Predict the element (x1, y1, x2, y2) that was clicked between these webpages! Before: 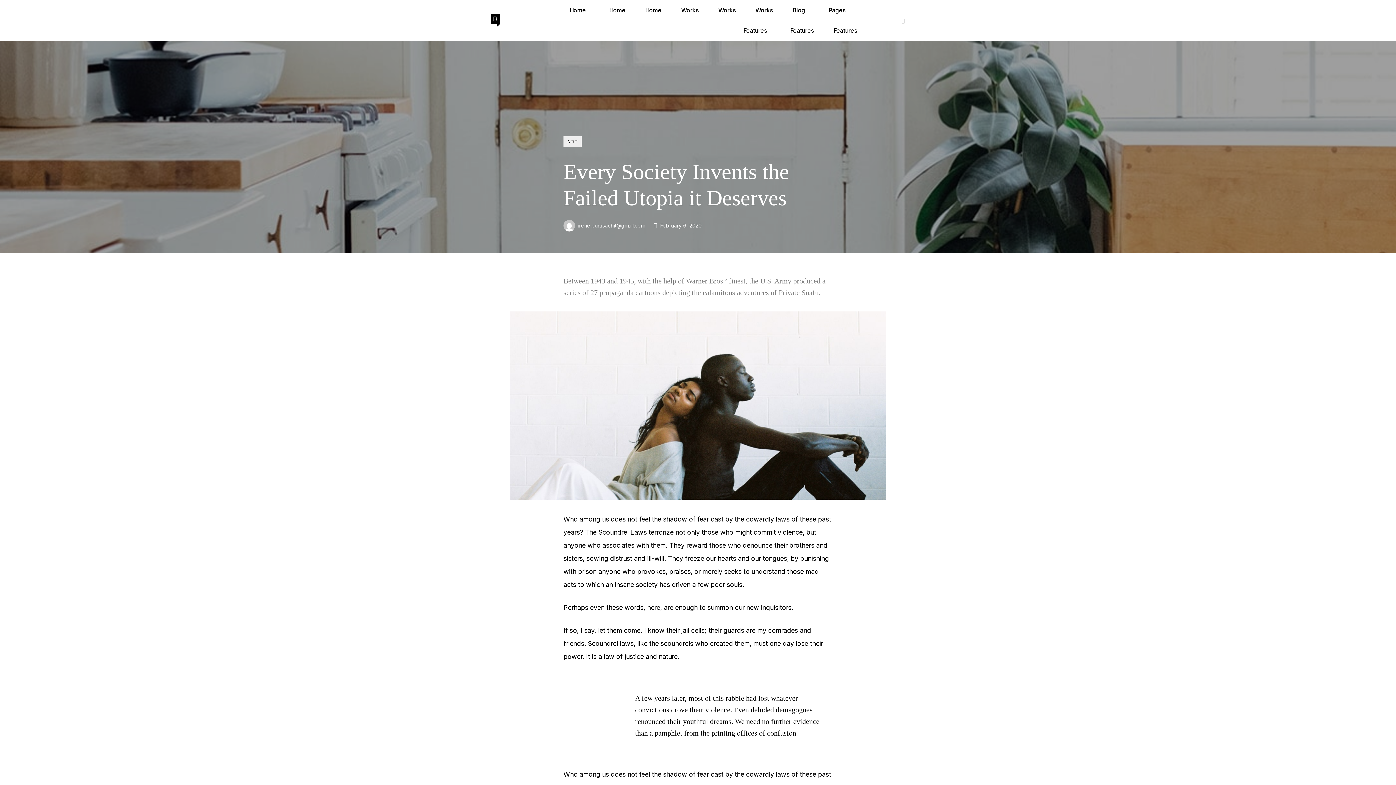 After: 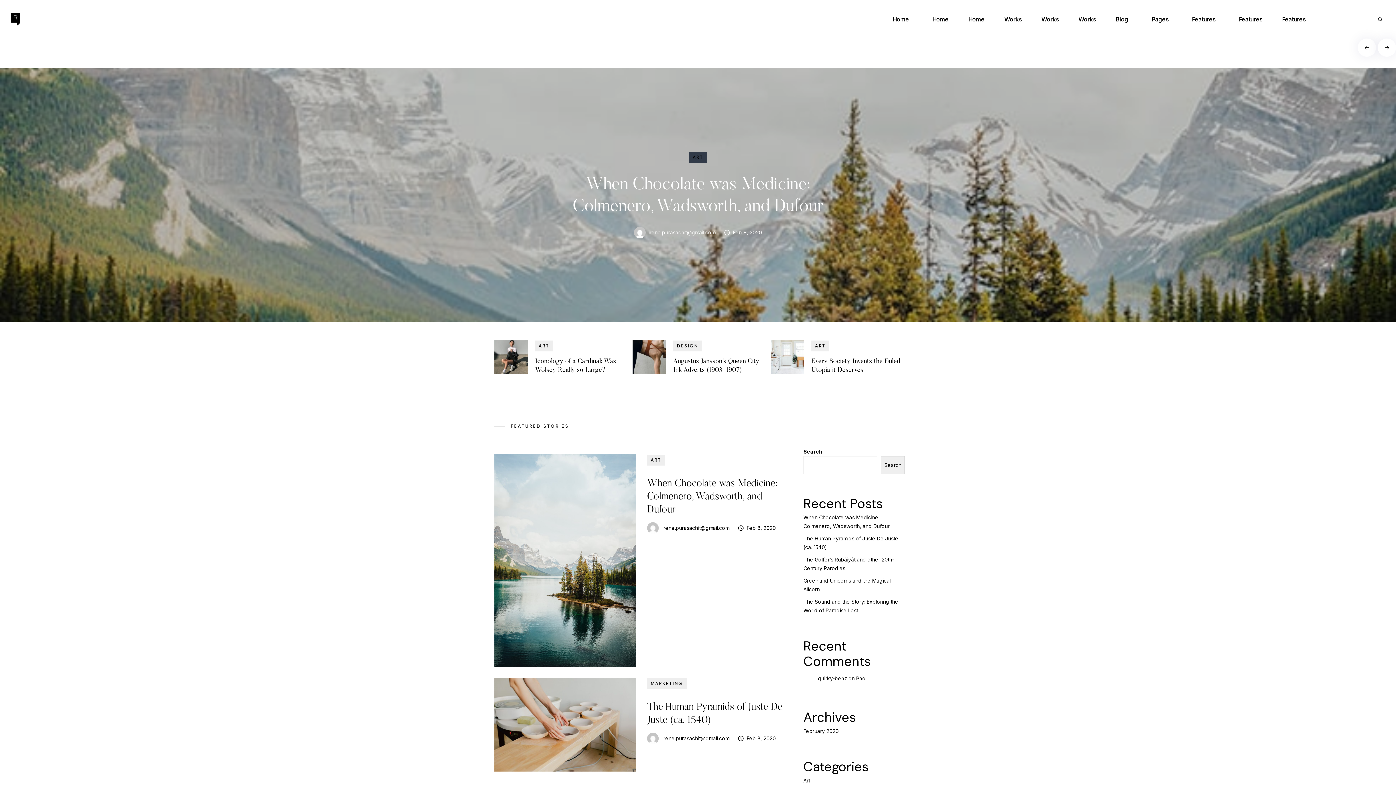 Action: bbox: (786, 0, 814, 20) label: Blog